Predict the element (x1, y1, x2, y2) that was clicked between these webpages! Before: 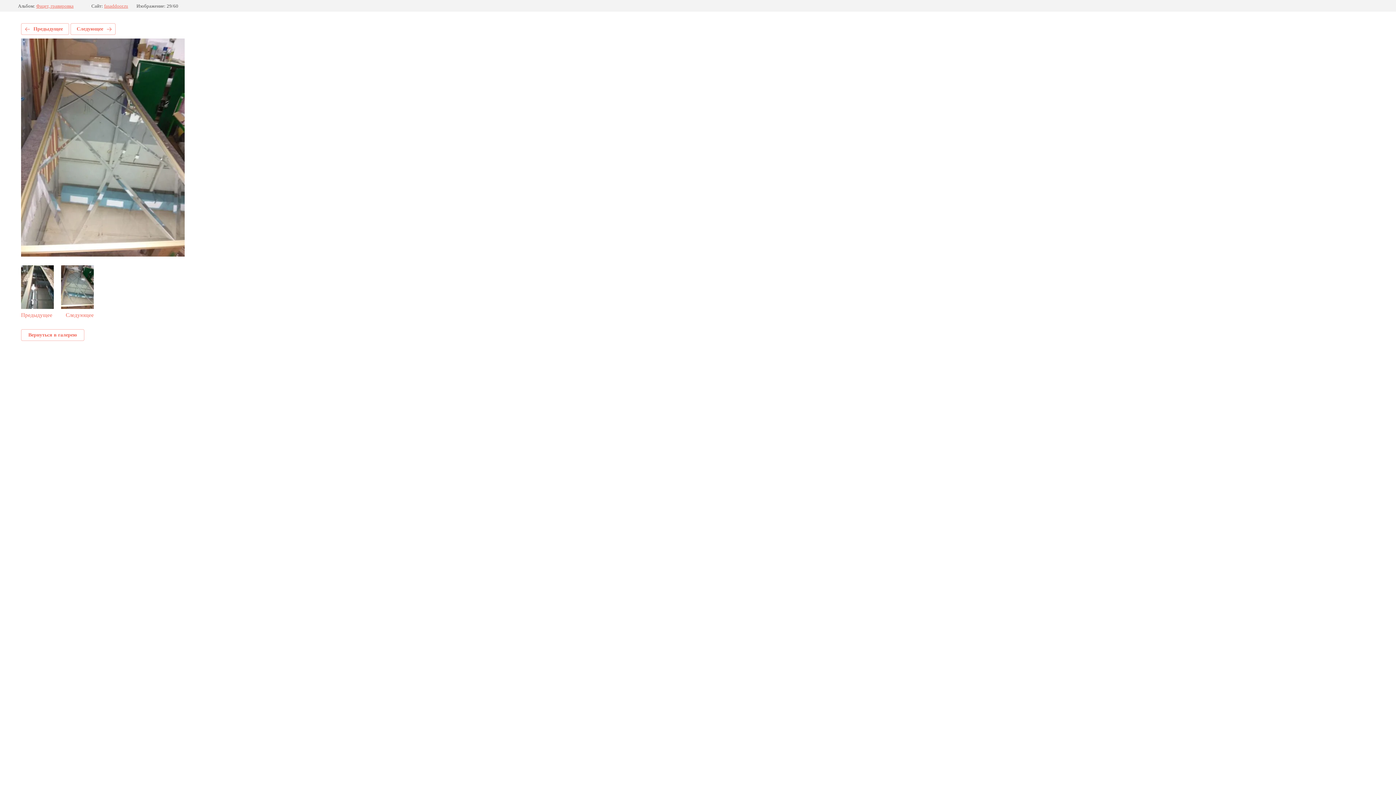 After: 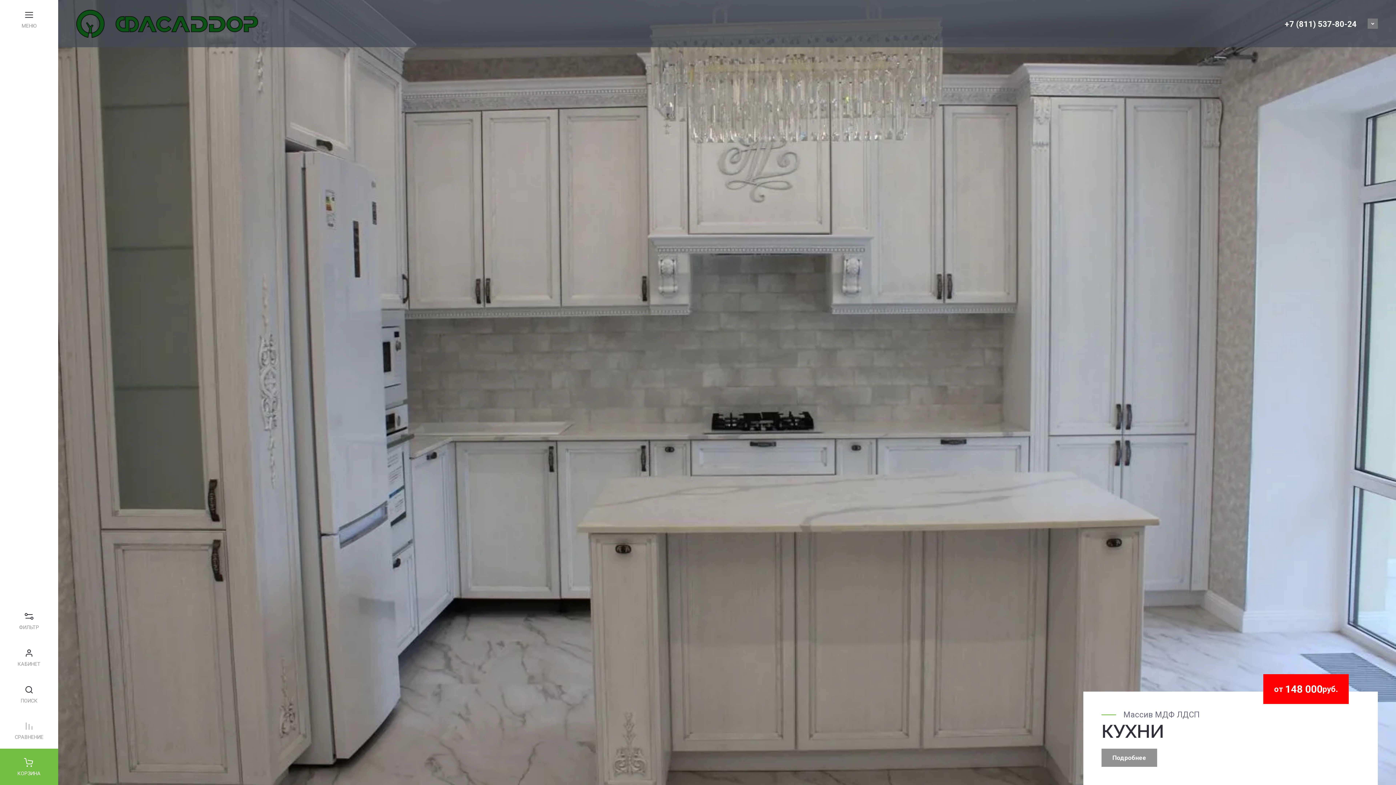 Action: label: fasaddoor.ru bbox: (104, 3, 128, 8)